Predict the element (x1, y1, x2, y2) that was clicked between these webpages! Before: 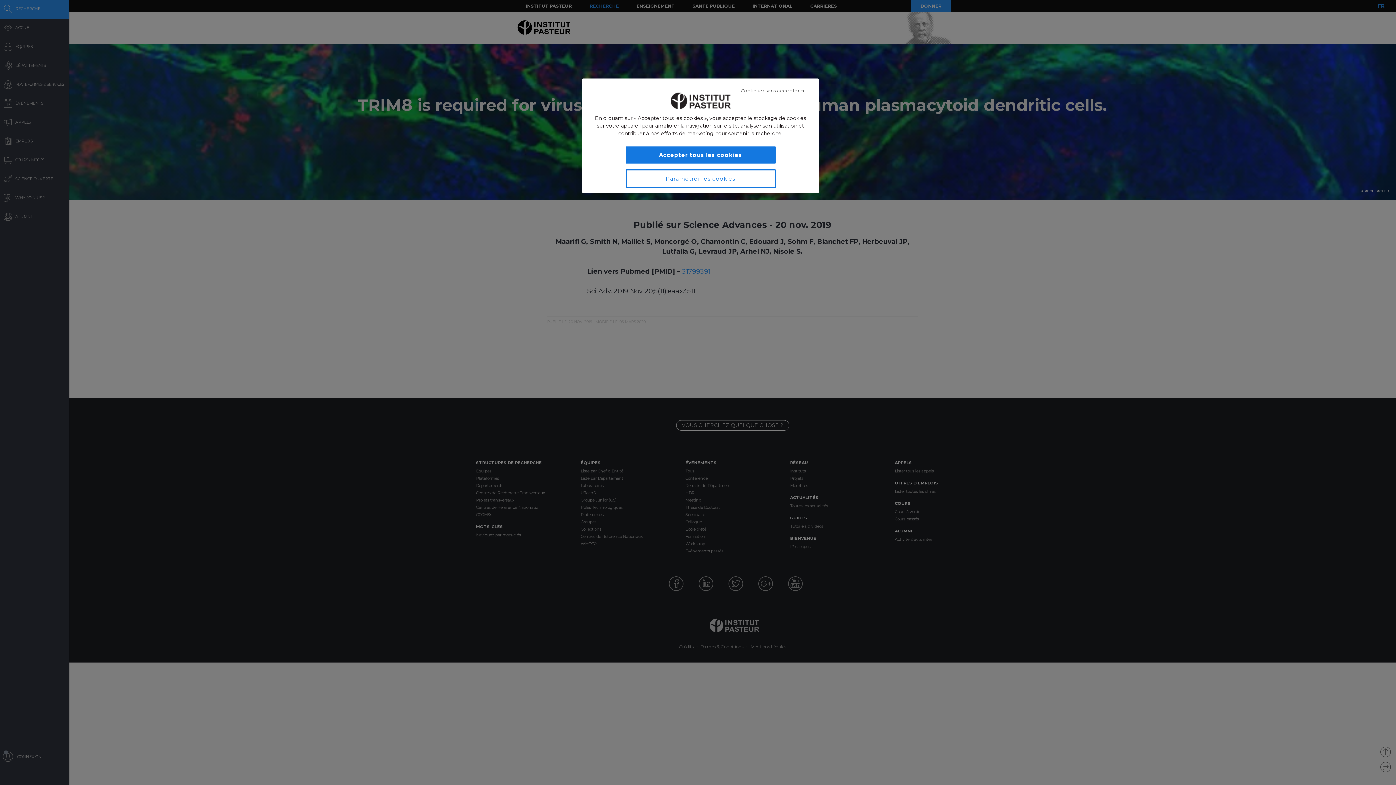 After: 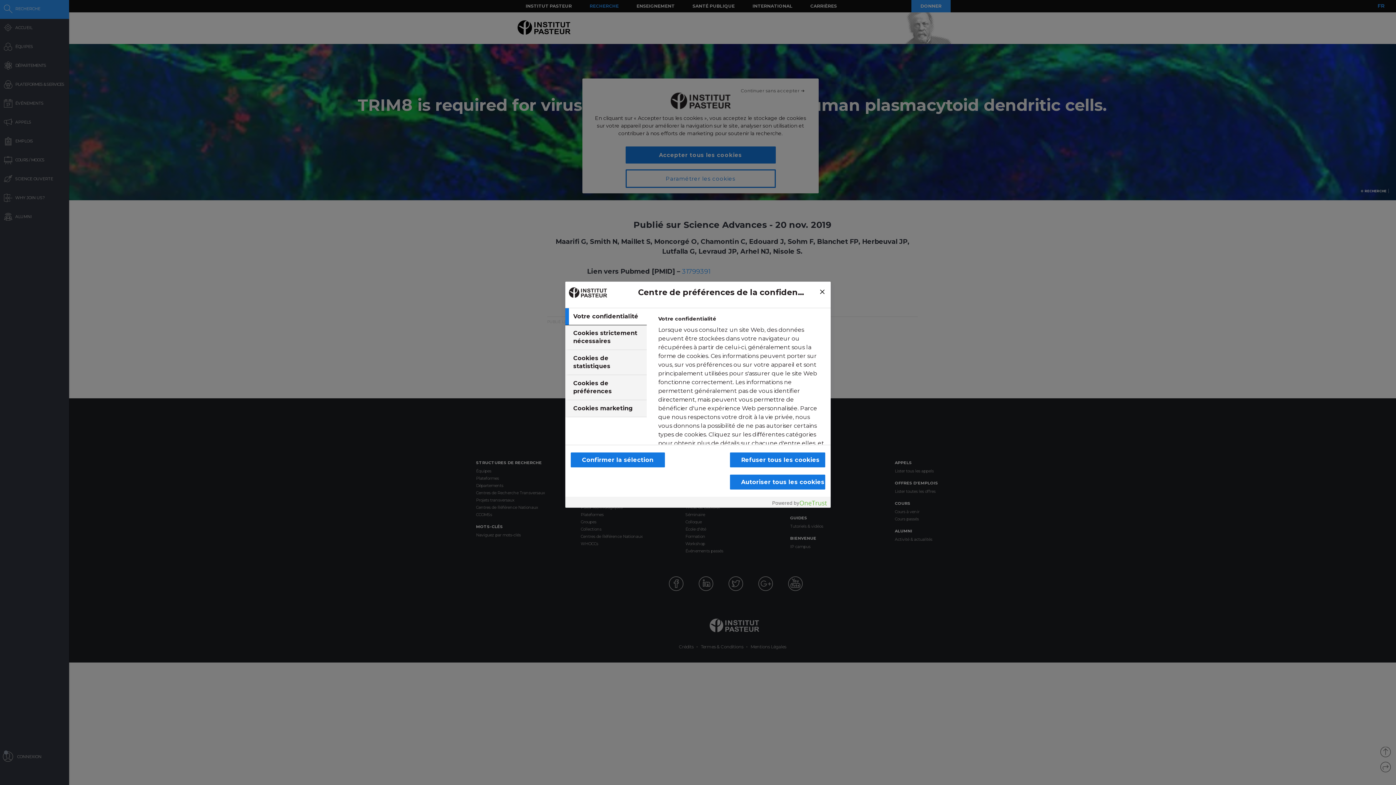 Action: bbox: (625, 169, 775, 188) label: Paramétrer les cookies